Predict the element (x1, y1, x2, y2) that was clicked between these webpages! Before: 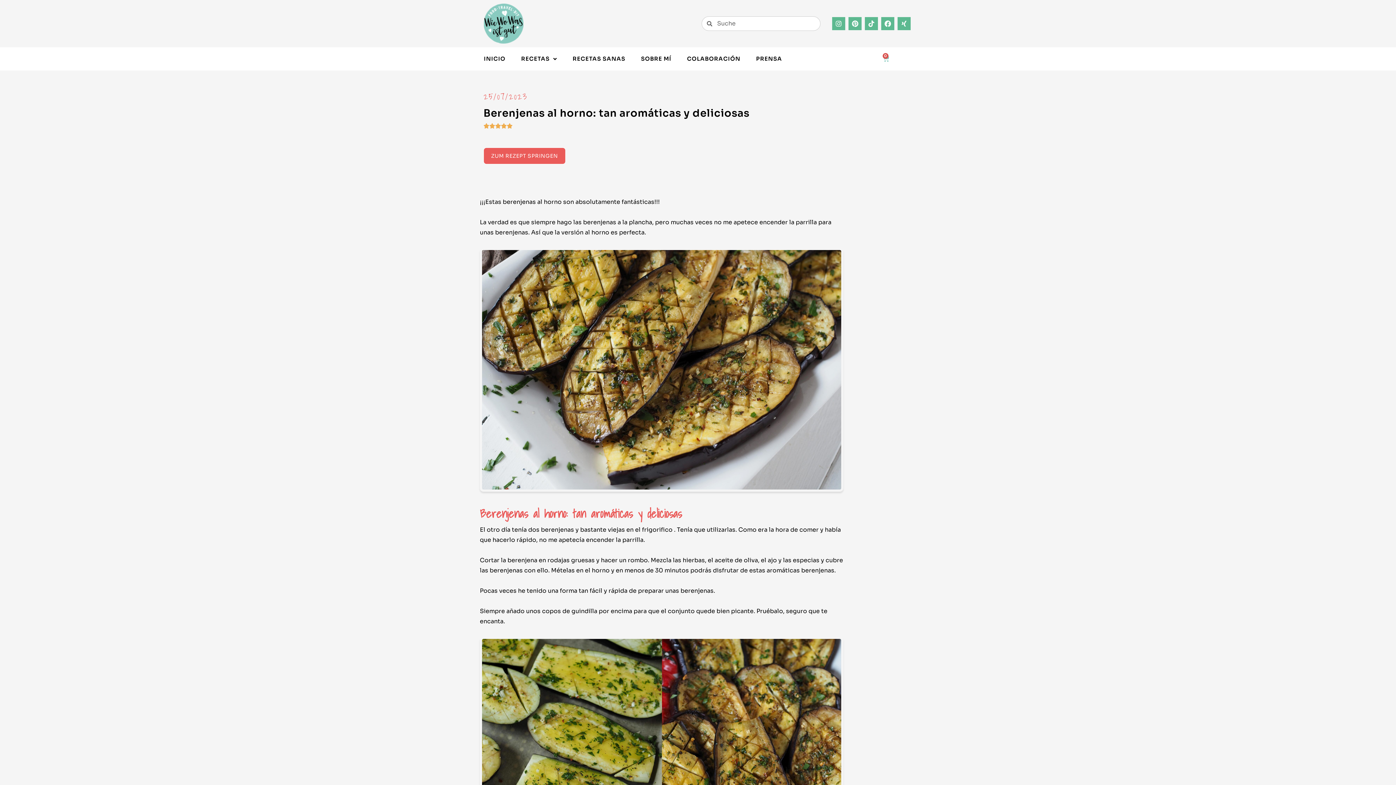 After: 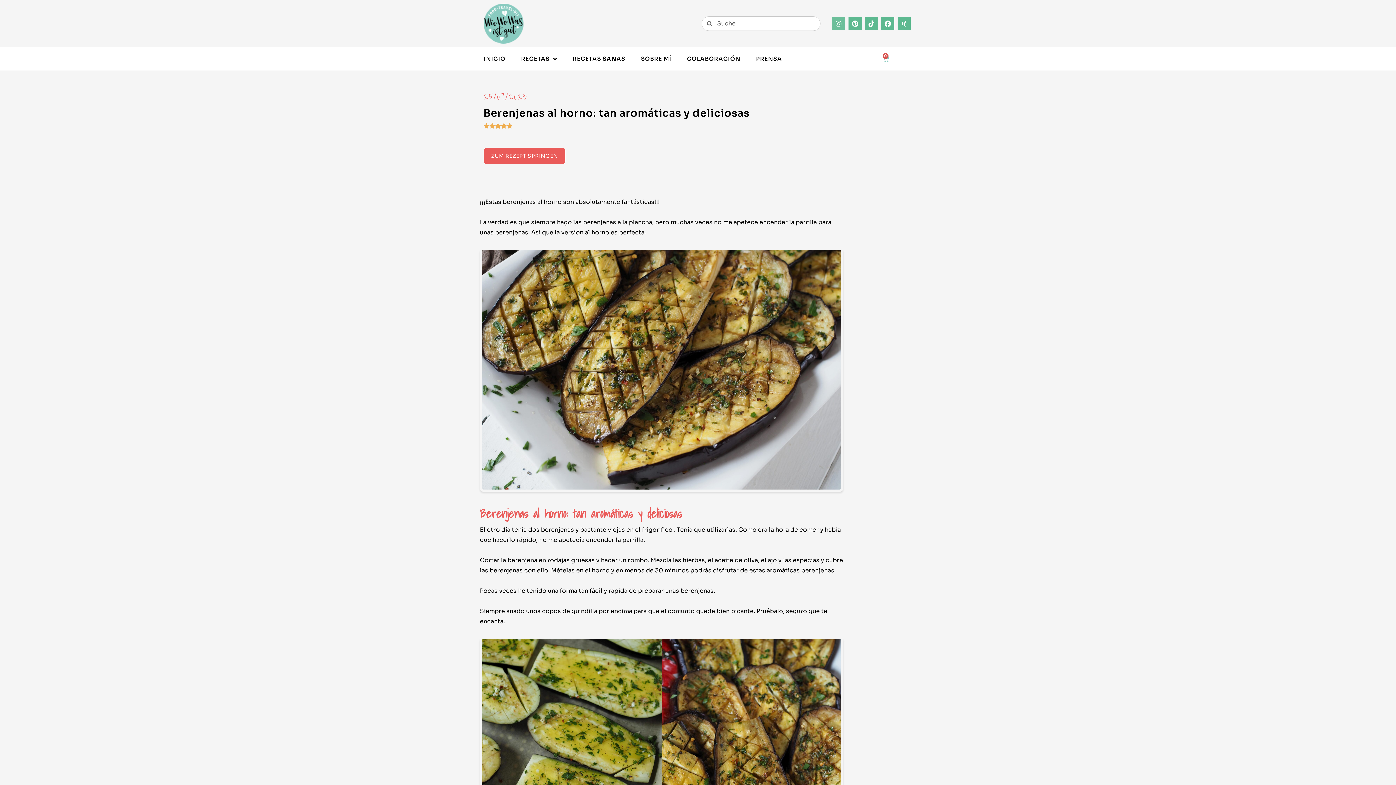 Action: label: Instagram bbox: (832, 17, 845, 30)